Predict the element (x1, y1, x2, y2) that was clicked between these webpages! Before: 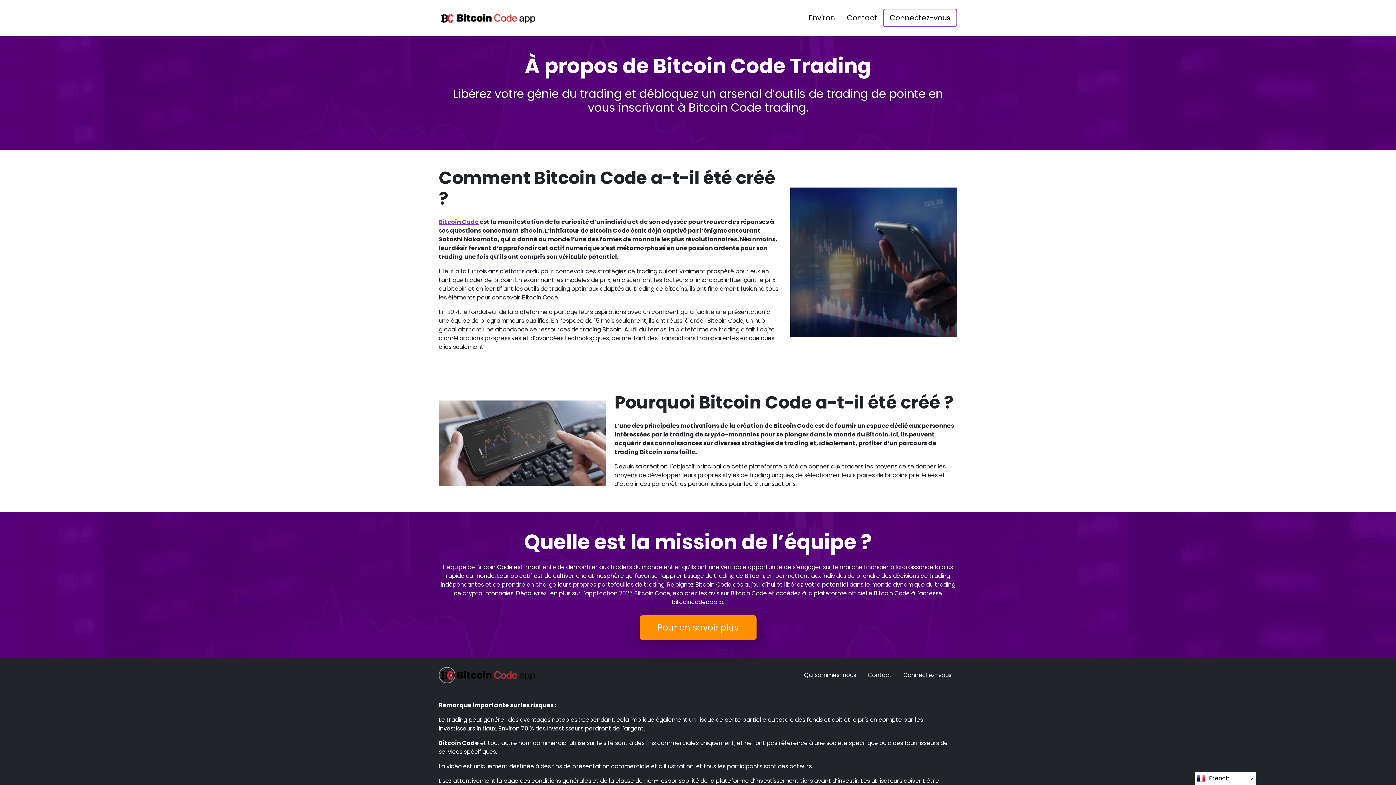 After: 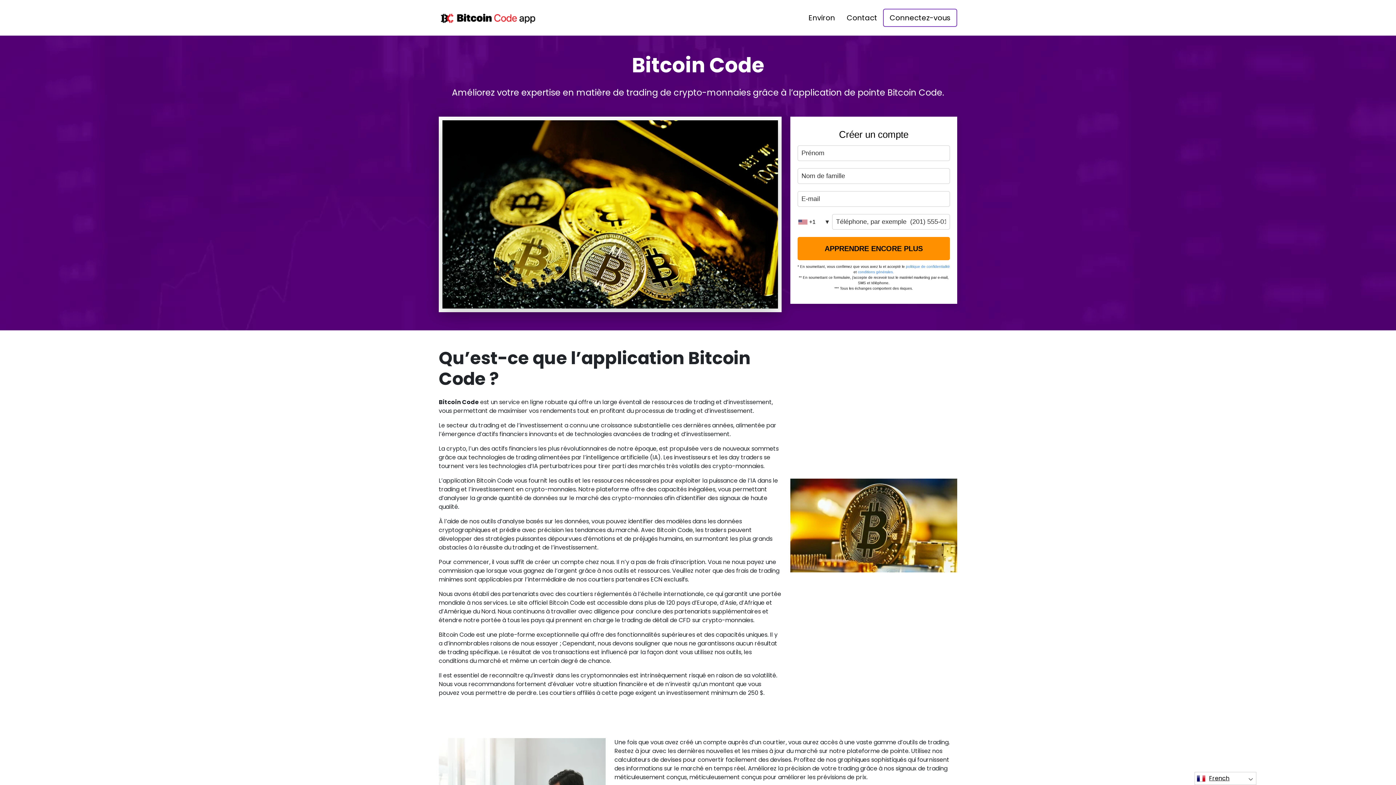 Action: bbox: (438, 667, 535, 683)